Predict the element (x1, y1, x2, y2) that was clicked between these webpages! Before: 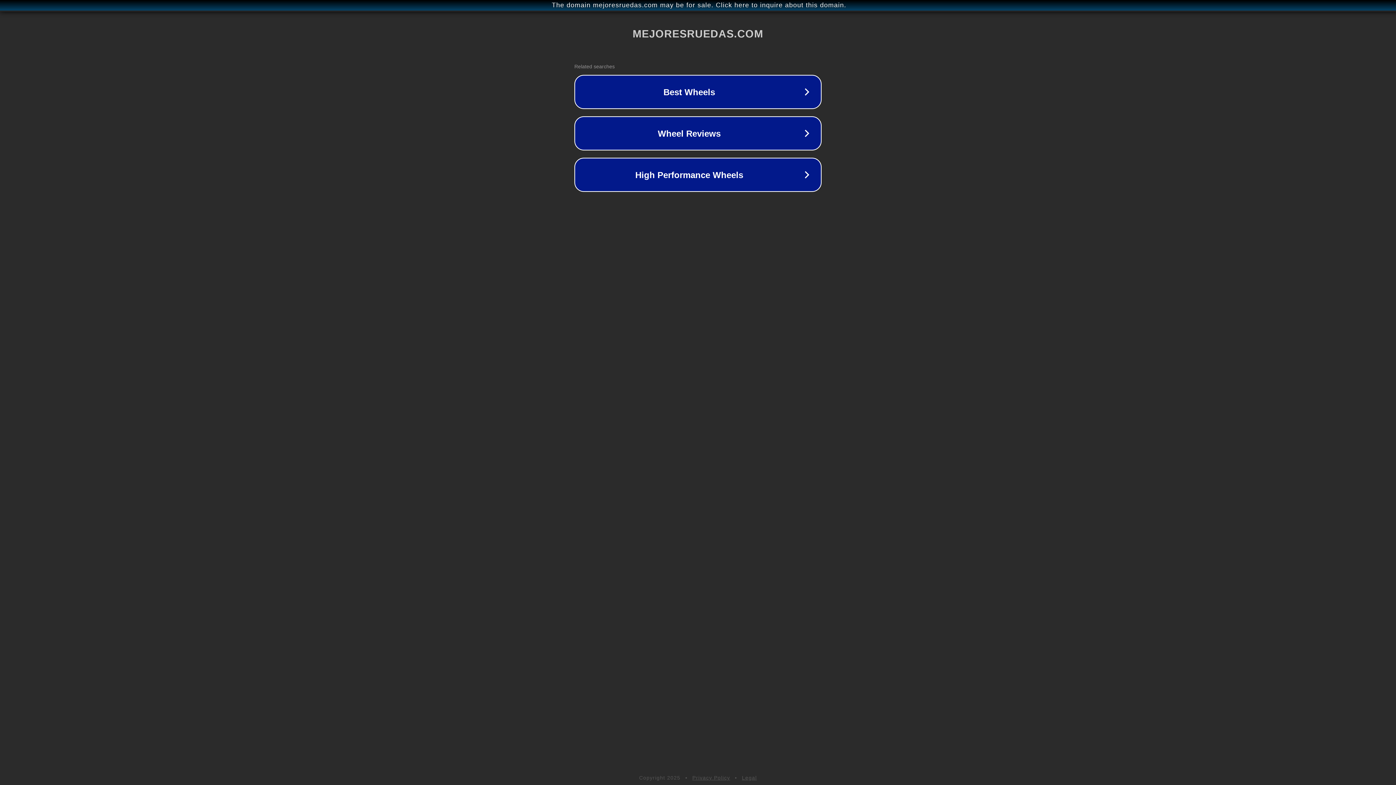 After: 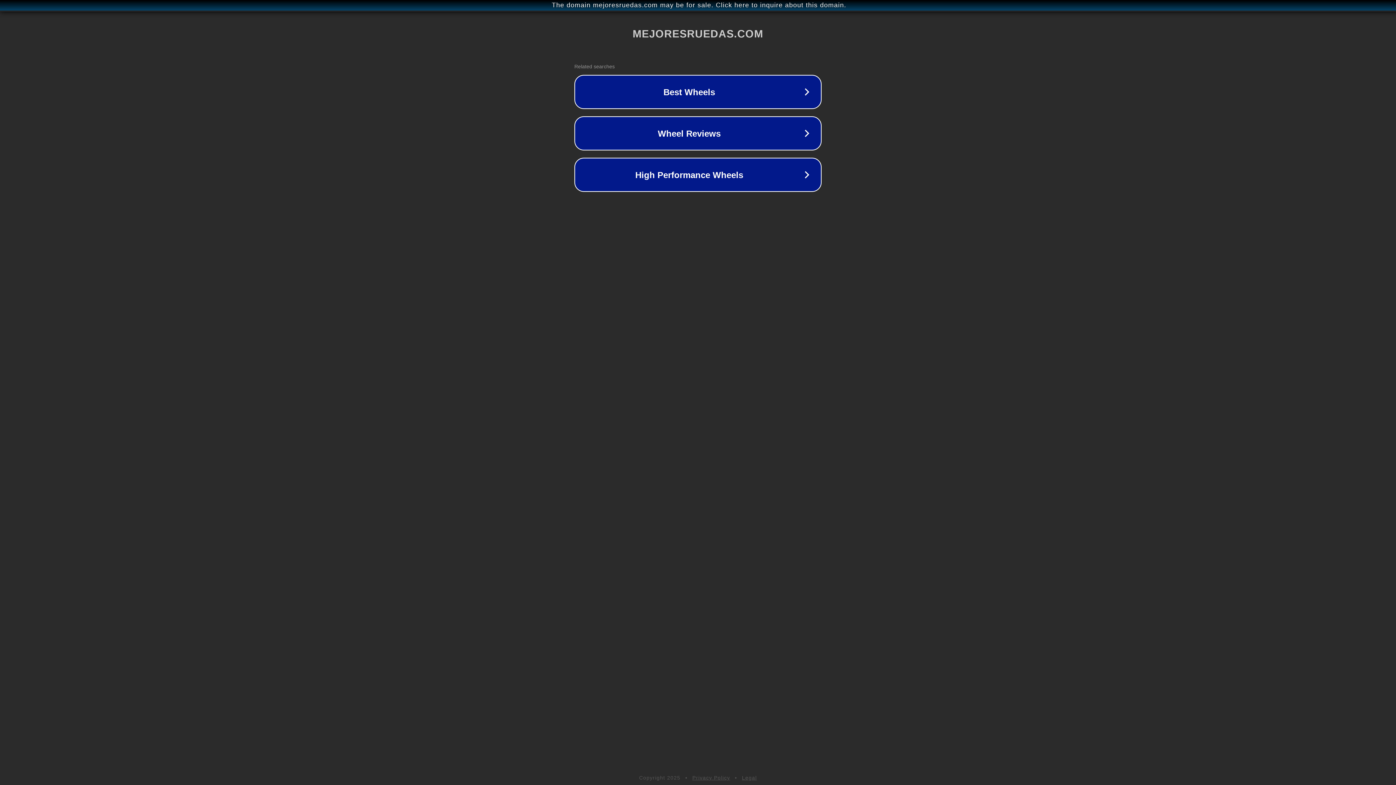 Action: bbox: (692, 775, 730, 781) label: Privacy Policy